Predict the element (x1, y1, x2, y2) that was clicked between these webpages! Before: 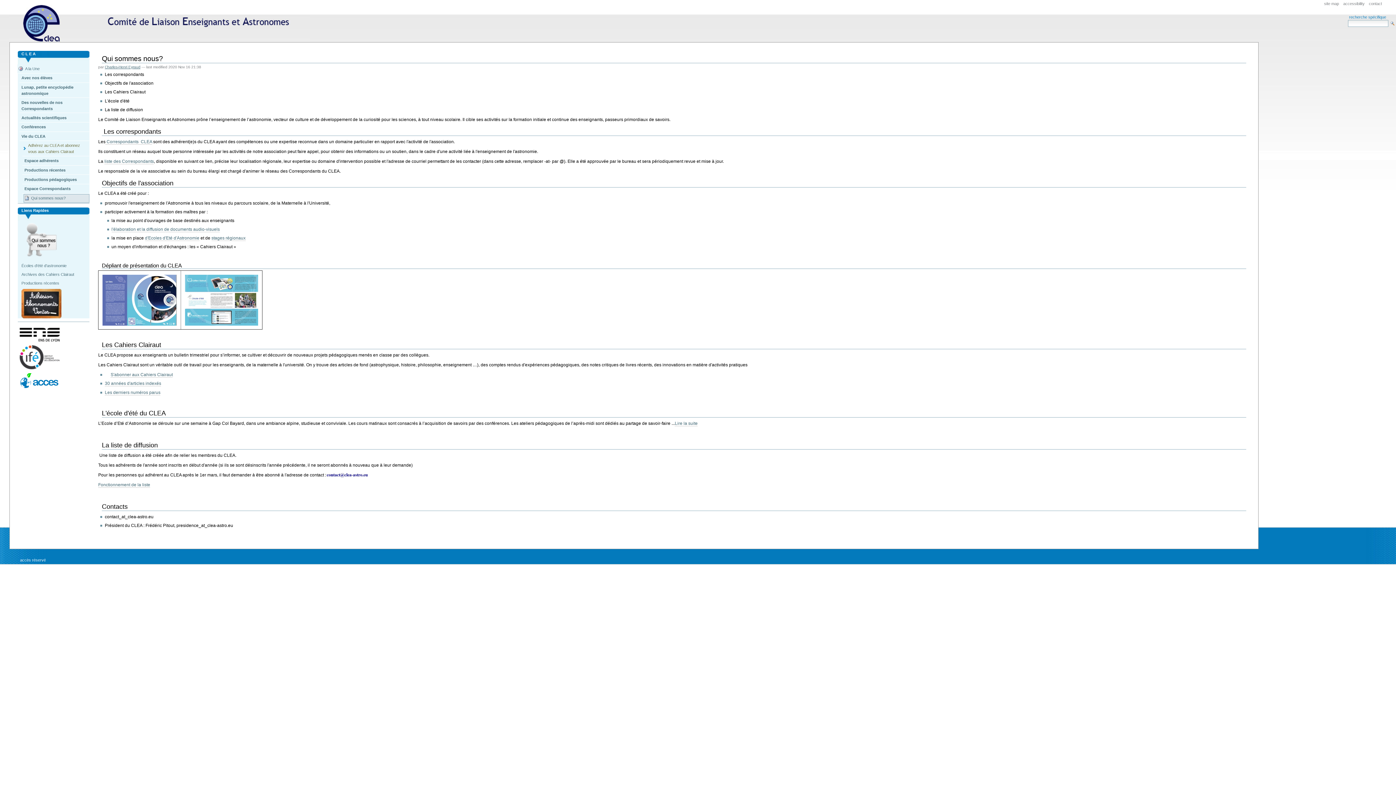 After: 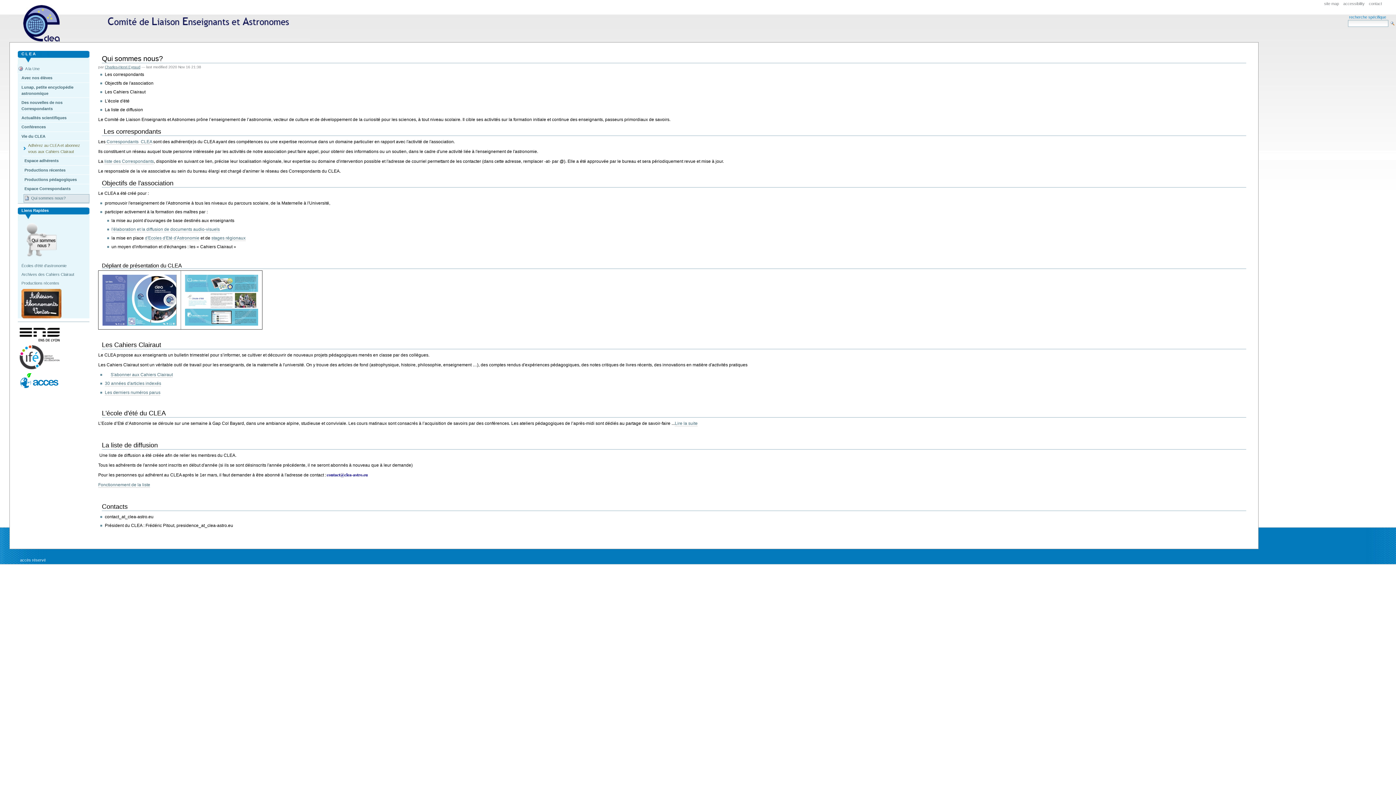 Action: bbox: (102, 297, 176, 303)